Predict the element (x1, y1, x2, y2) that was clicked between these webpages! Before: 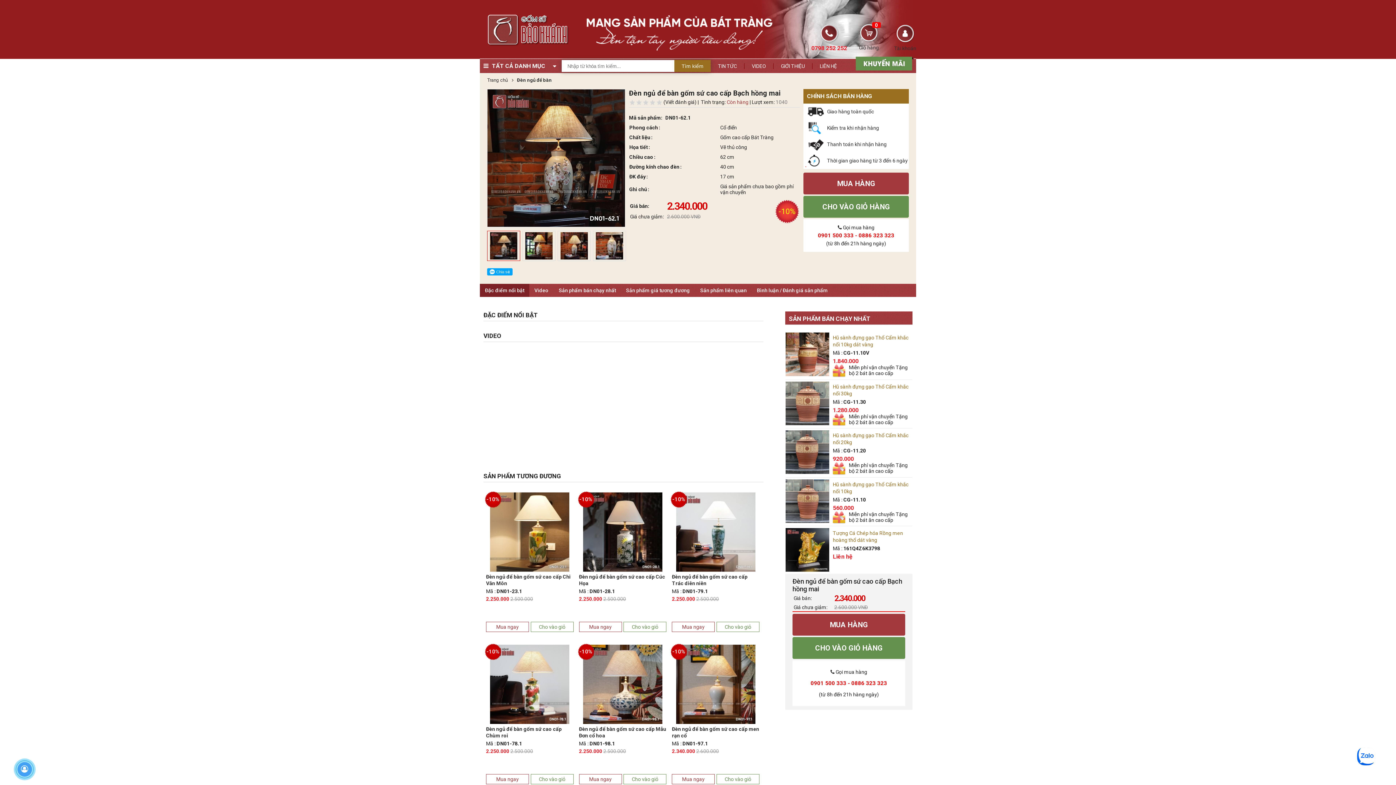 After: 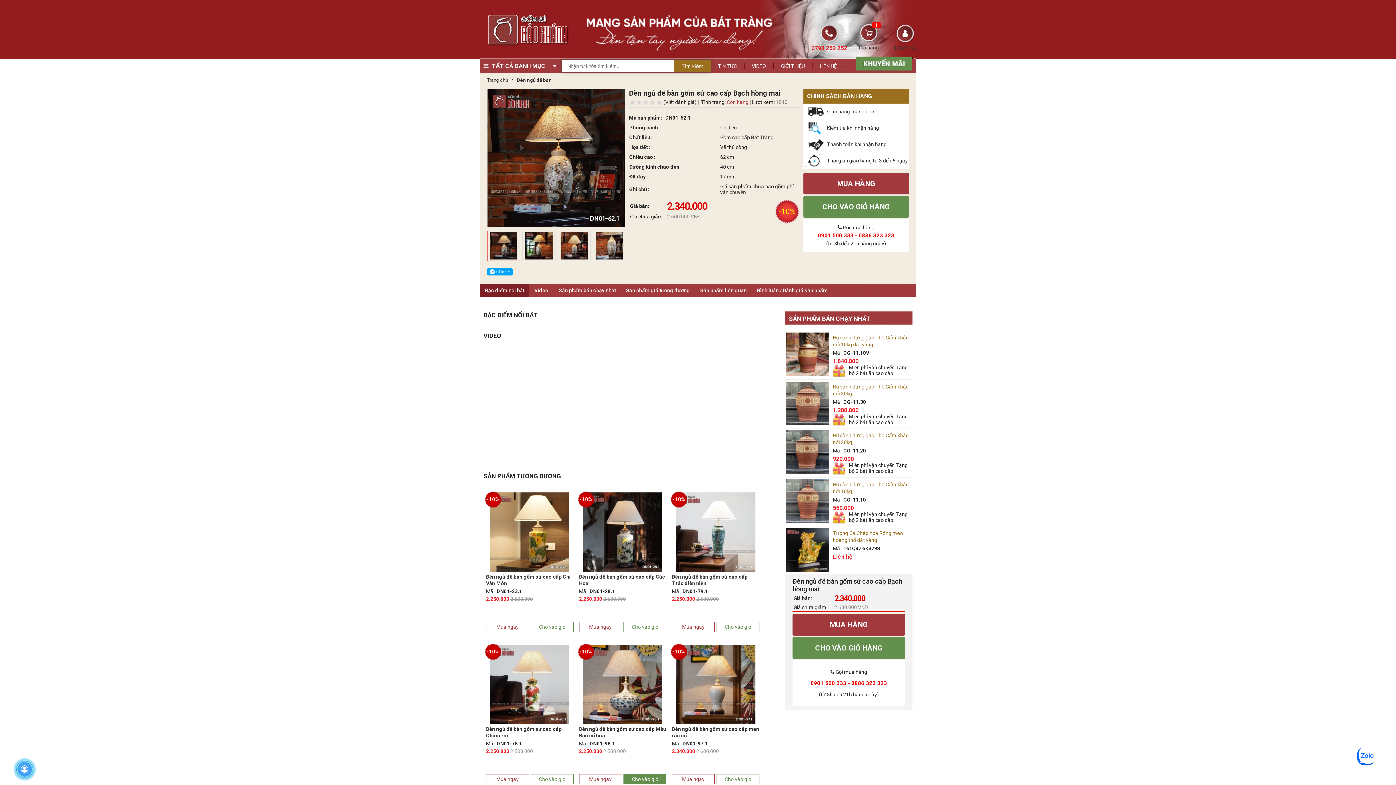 Action: label: Cho vào giỏ bbox: (623, 774, 666, 784)